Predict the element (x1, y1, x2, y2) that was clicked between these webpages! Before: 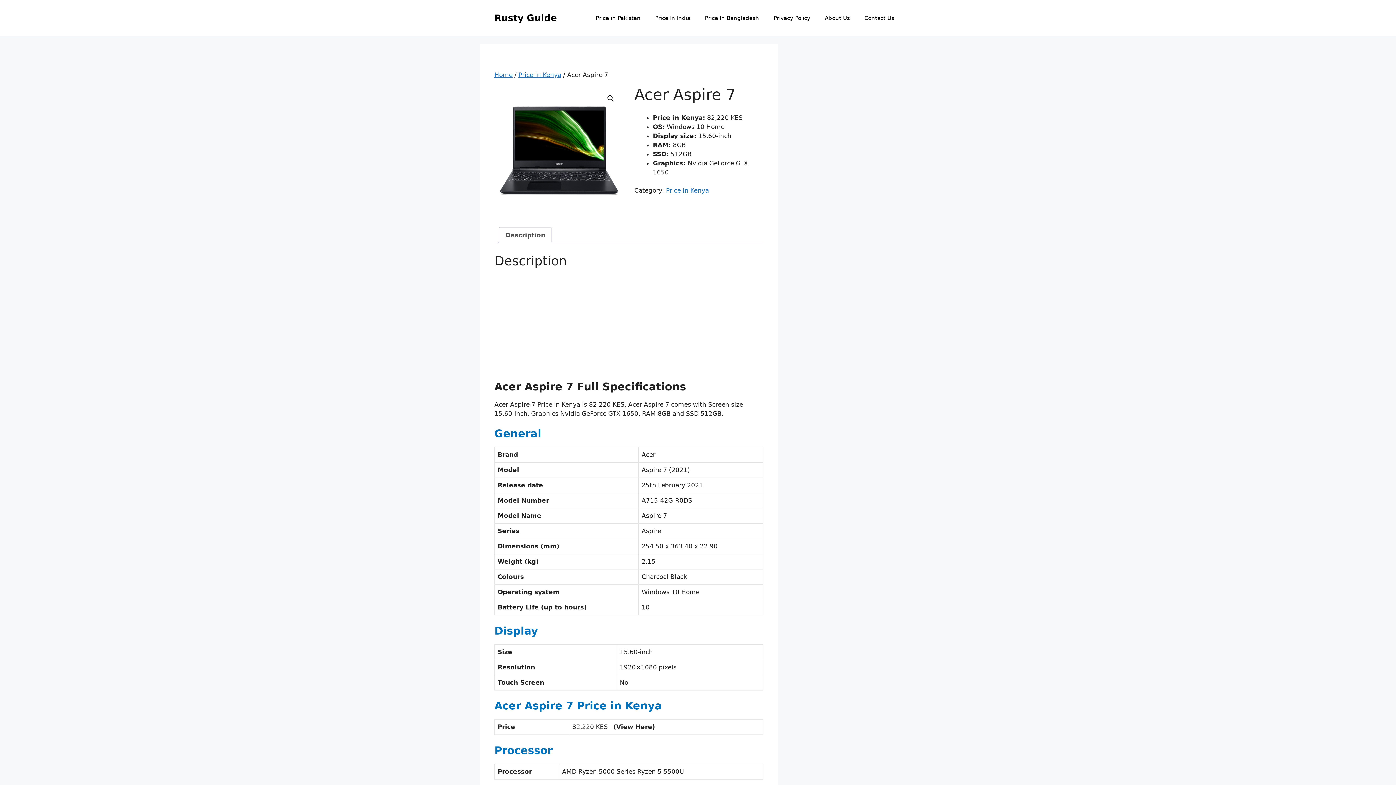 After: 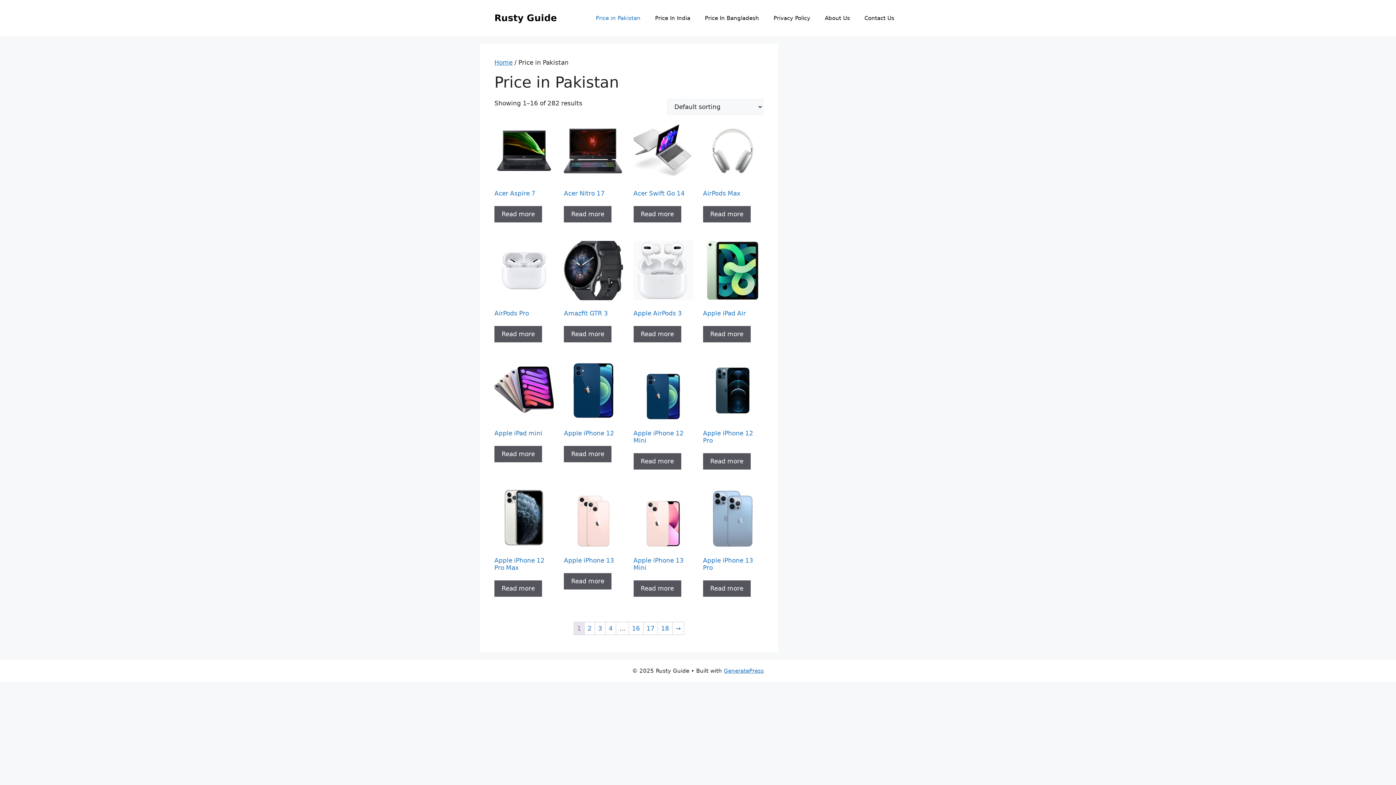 Action: label: Price in Pakistan bbox: (588, 7, 648, 29)